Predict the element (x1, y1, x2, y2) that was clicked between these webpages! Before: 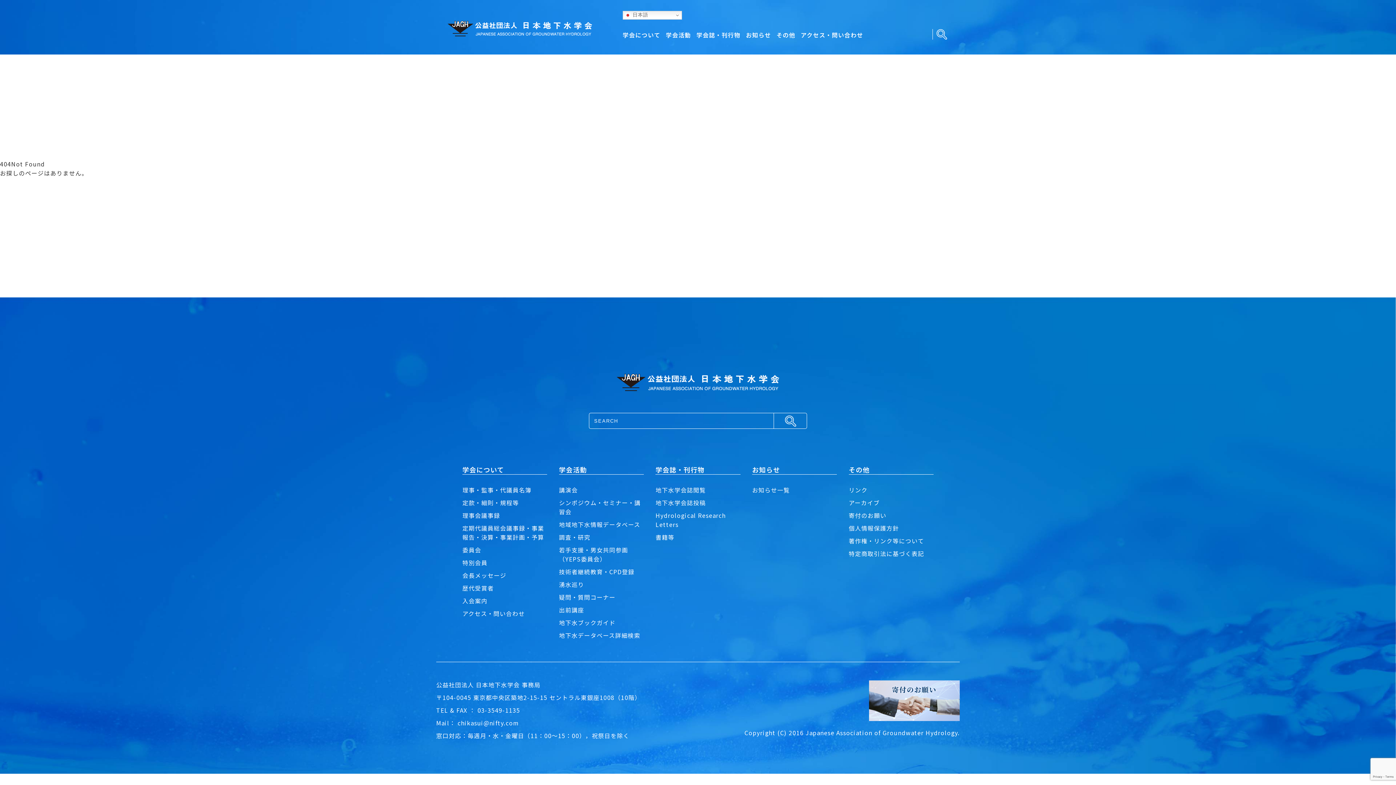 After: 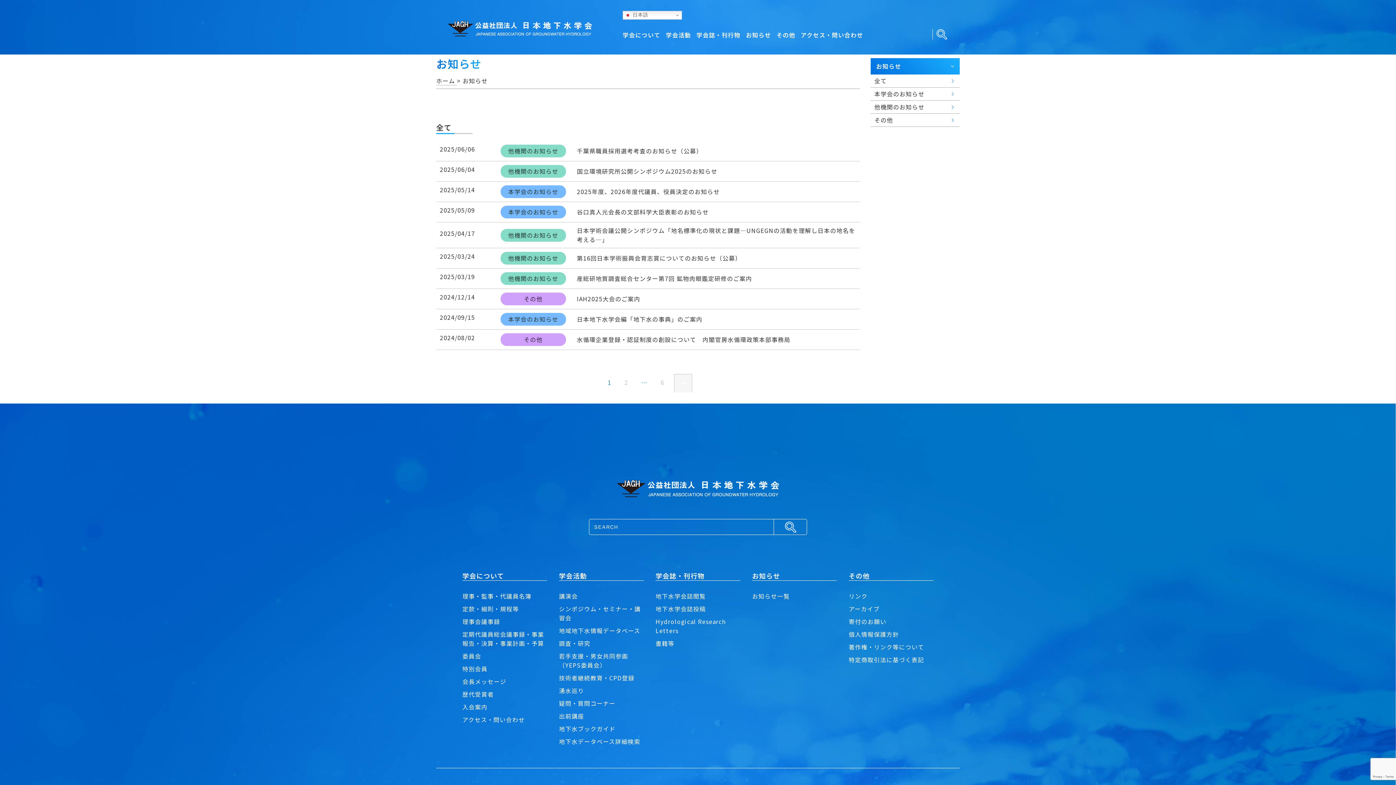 Action: label: お知らせ bbox: (746, 30, 771, 39)